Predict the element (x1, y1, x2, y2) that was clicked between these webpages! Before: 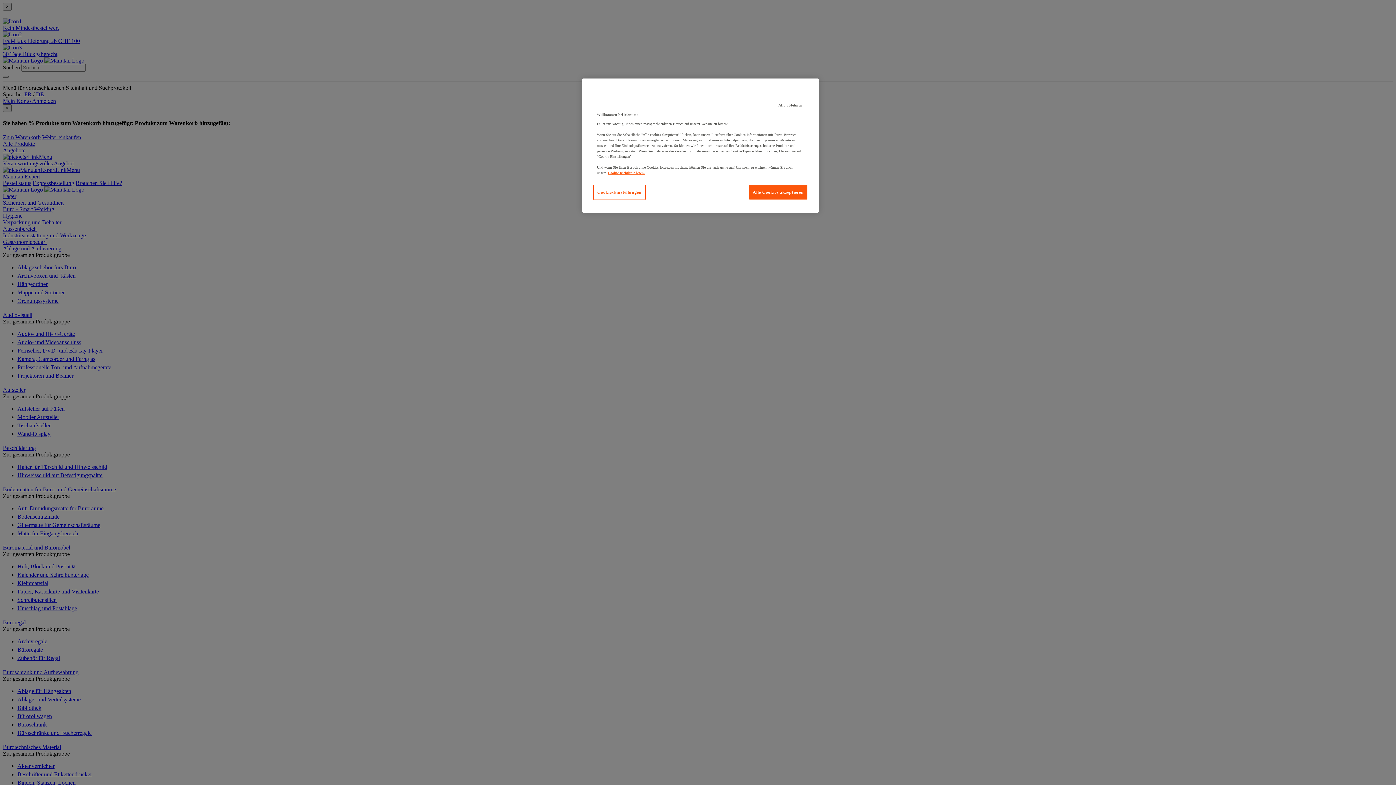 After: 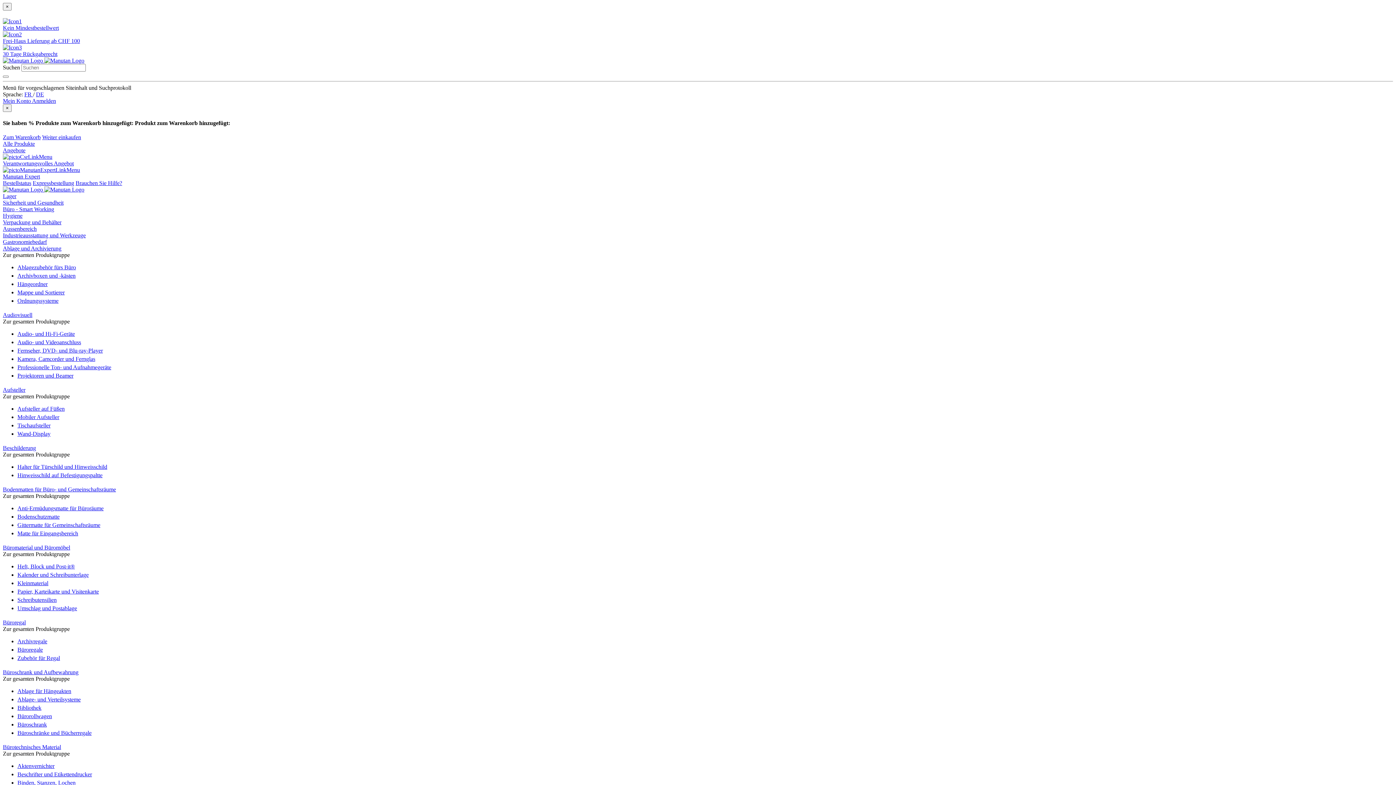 Action: bbox: (748, 184, 808, 200) label: Alle Cookies akzeptieren